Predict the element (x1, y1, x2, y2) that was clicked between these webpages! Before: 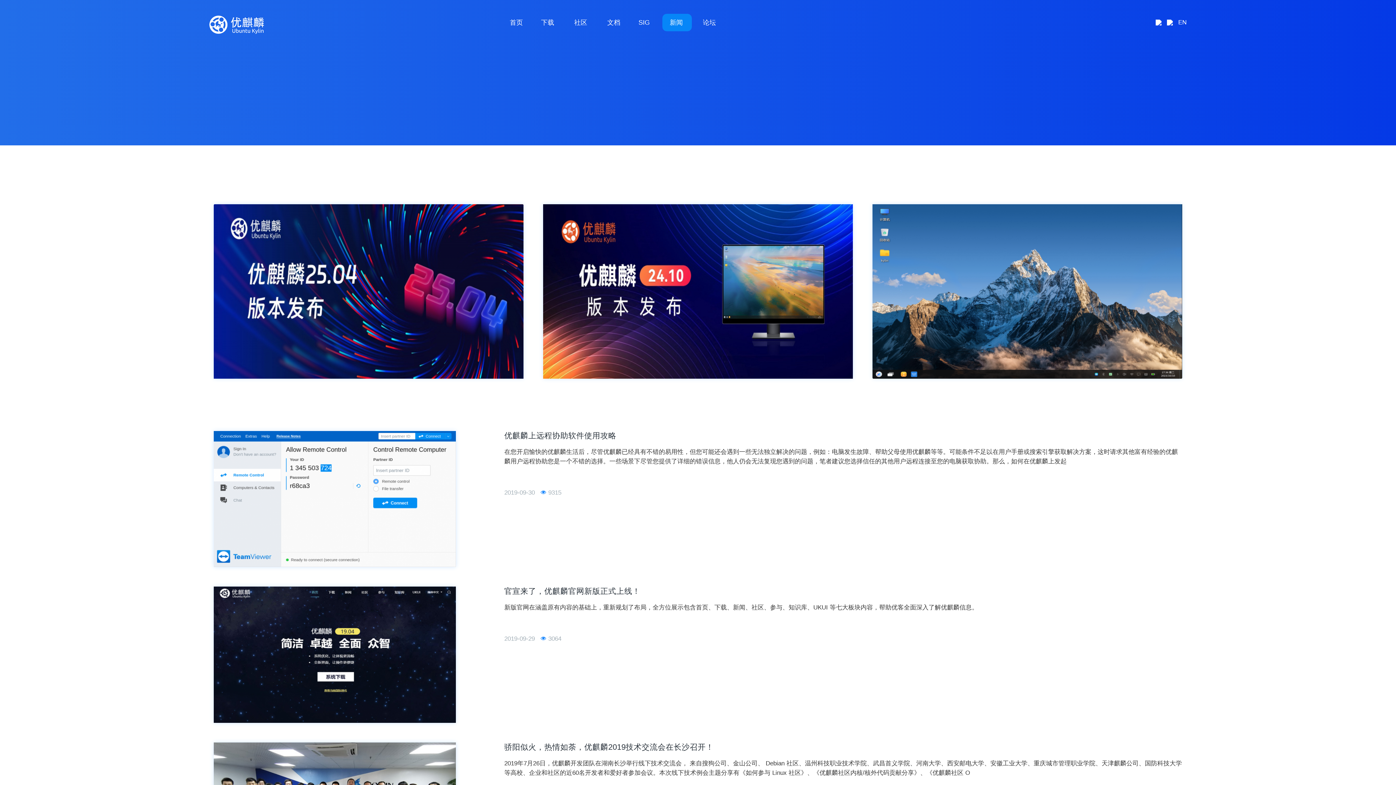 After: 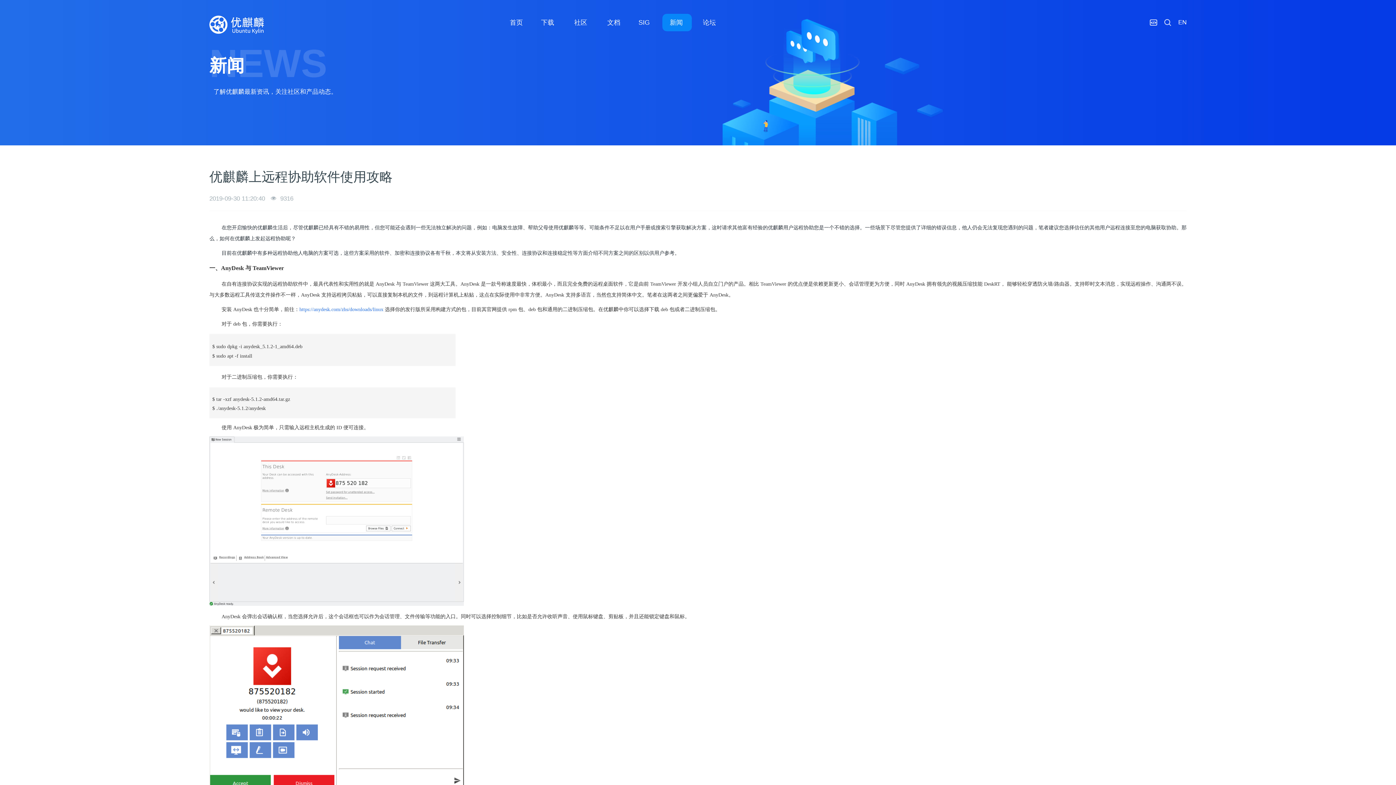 Action: label: 优麒麟上远程协助软件使用攻略 bbox: (504, 431, 616, 440)